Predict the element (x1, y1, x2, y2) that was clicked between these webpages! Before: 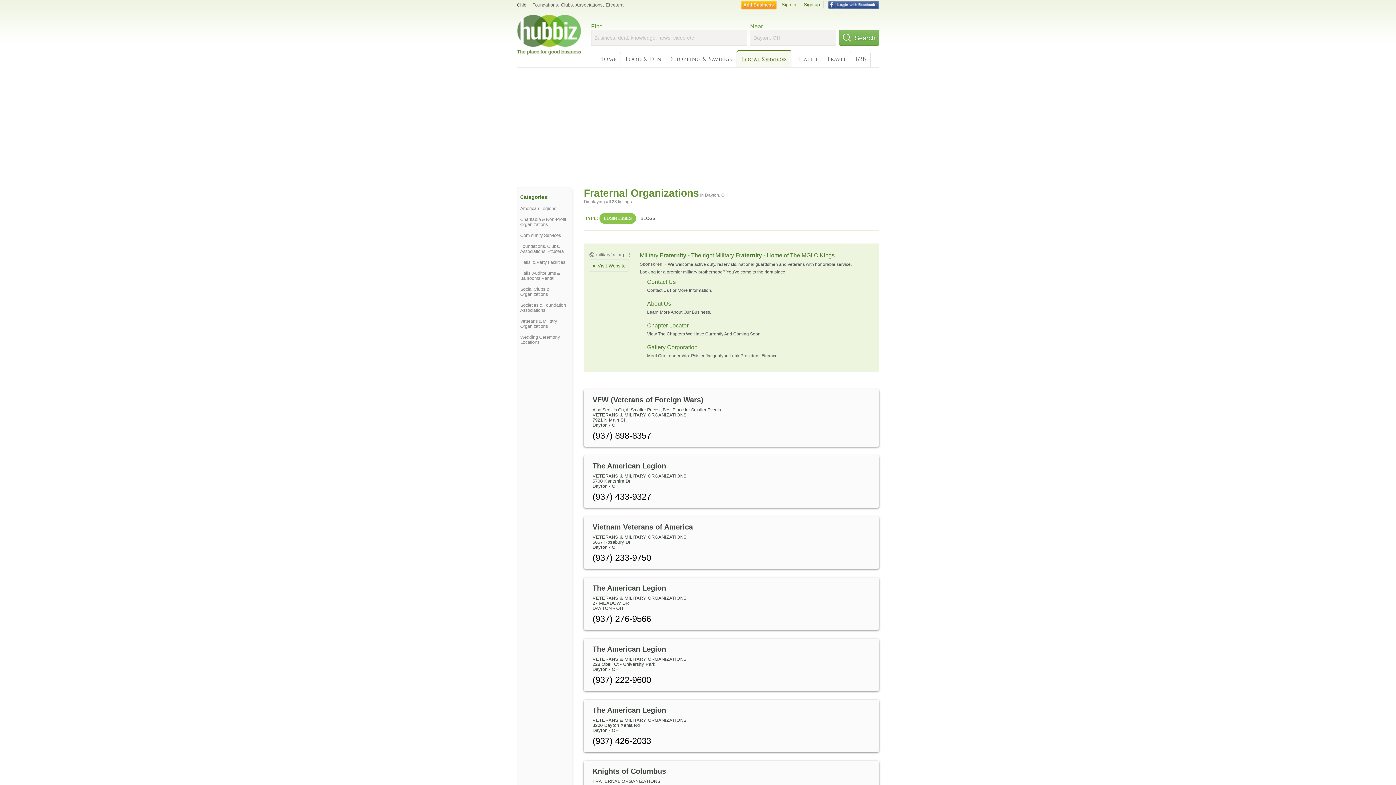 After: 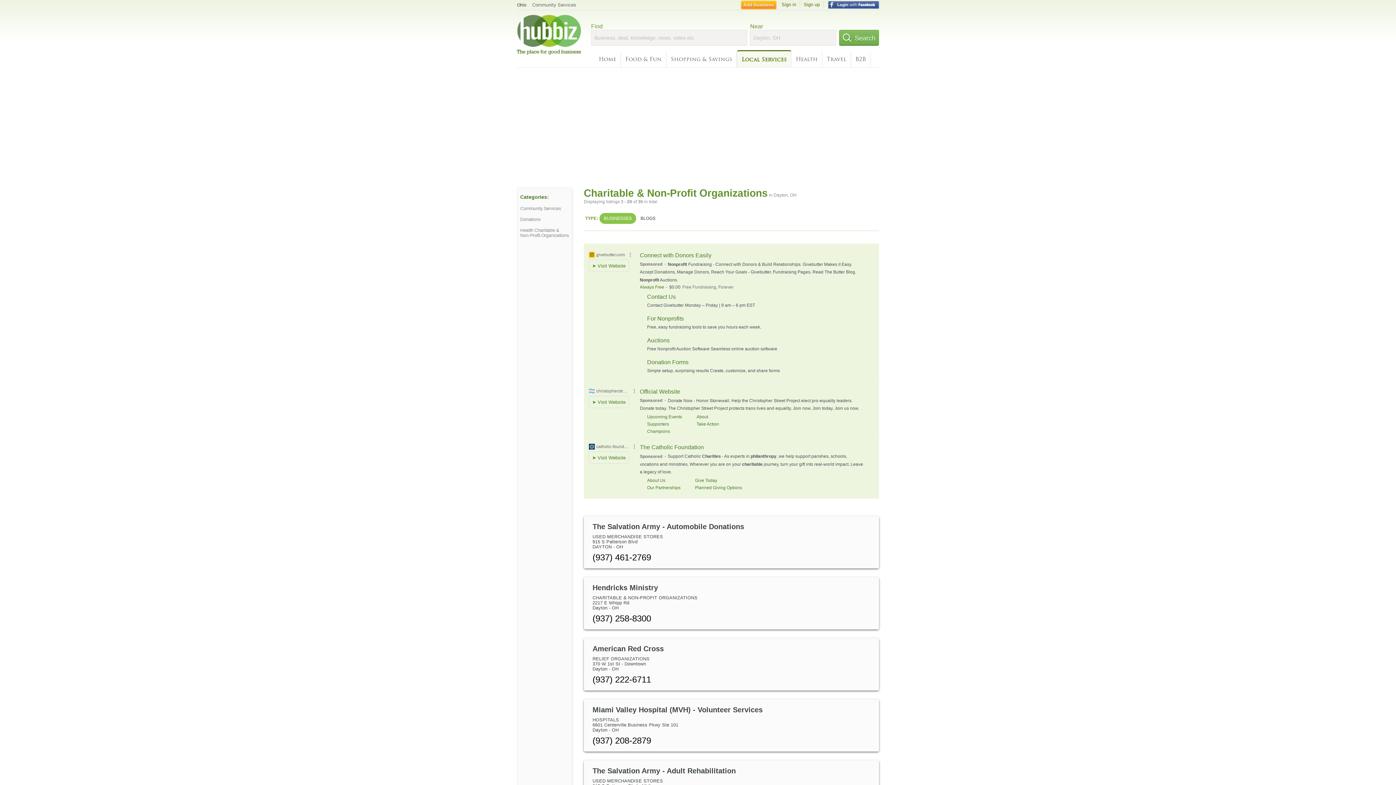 Action: label: Charitable & Non-Profit Organizations bbox: (520, 217, 569, 227)